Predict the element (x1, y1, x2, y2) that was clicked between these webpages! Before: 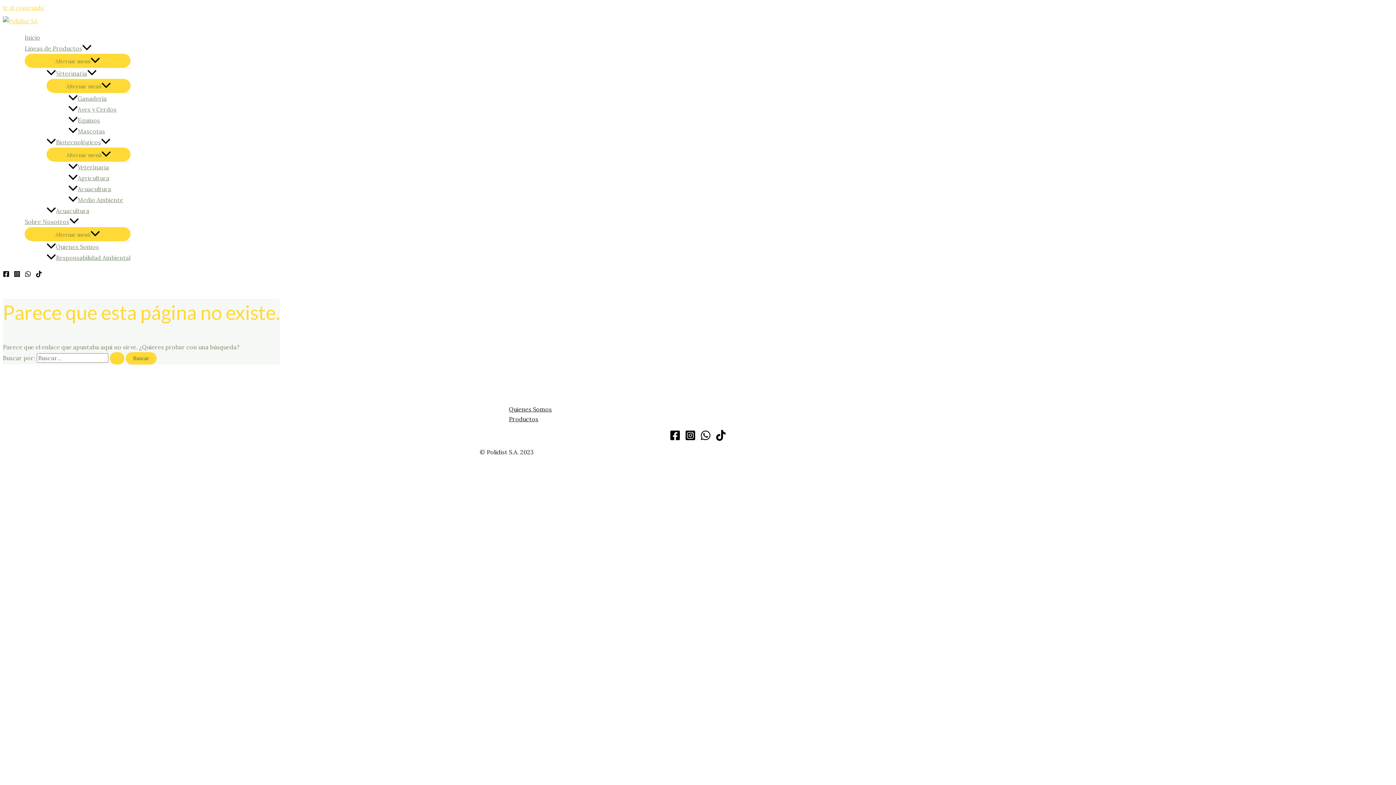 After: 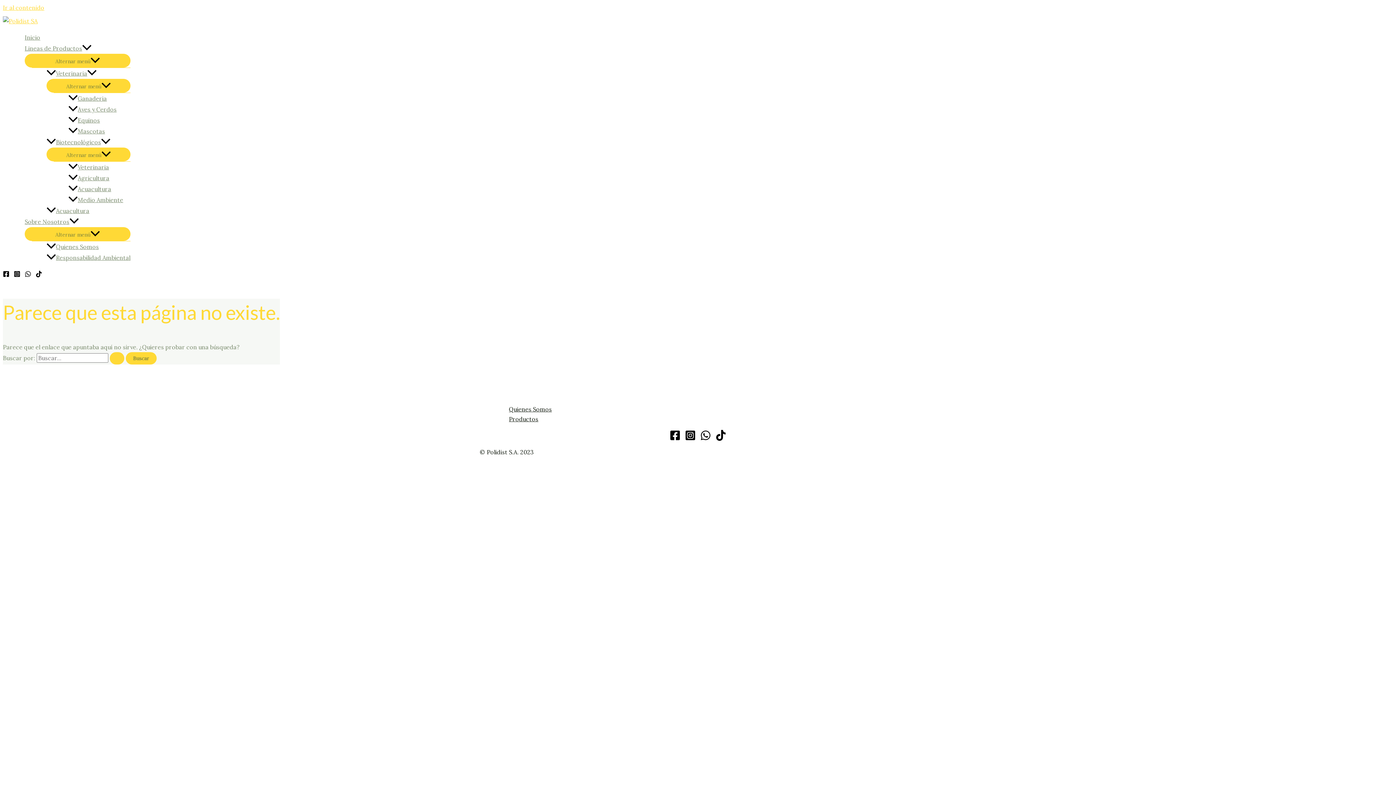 Action: bbox: (13, 271, 20, 278) label: Instagram